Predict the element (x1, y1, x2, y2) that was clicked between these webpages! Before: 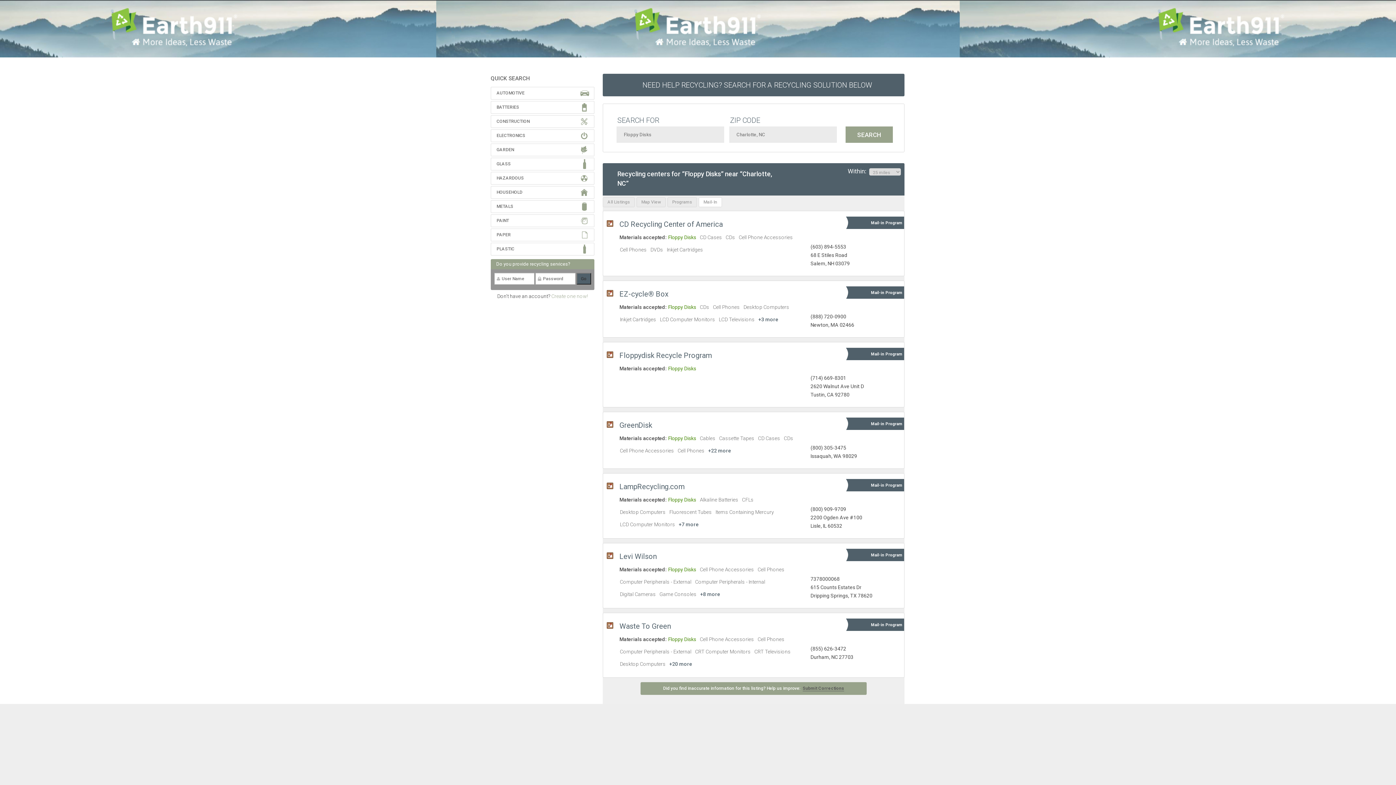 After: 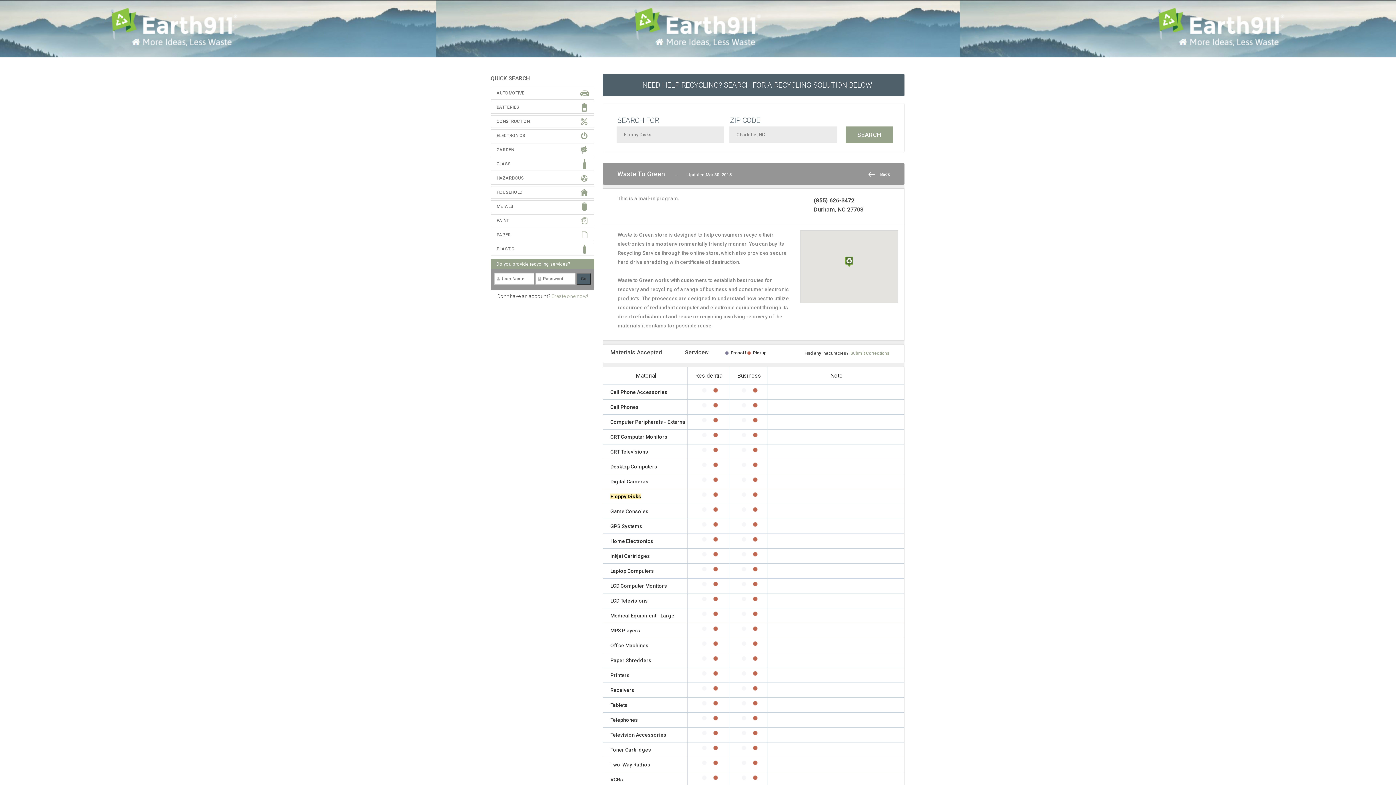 Action: label: Waste ﻿To Green bbox: (619, 622, 670, 631)